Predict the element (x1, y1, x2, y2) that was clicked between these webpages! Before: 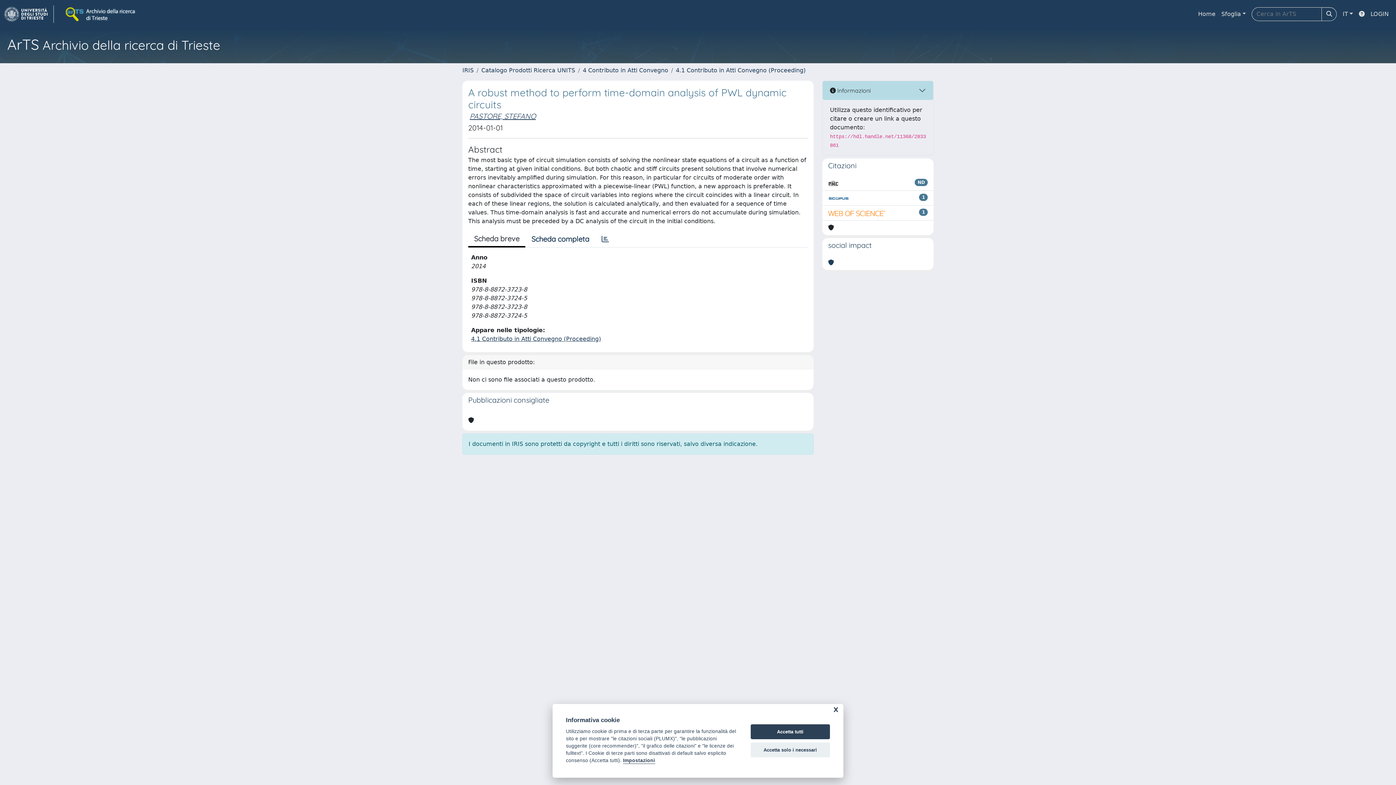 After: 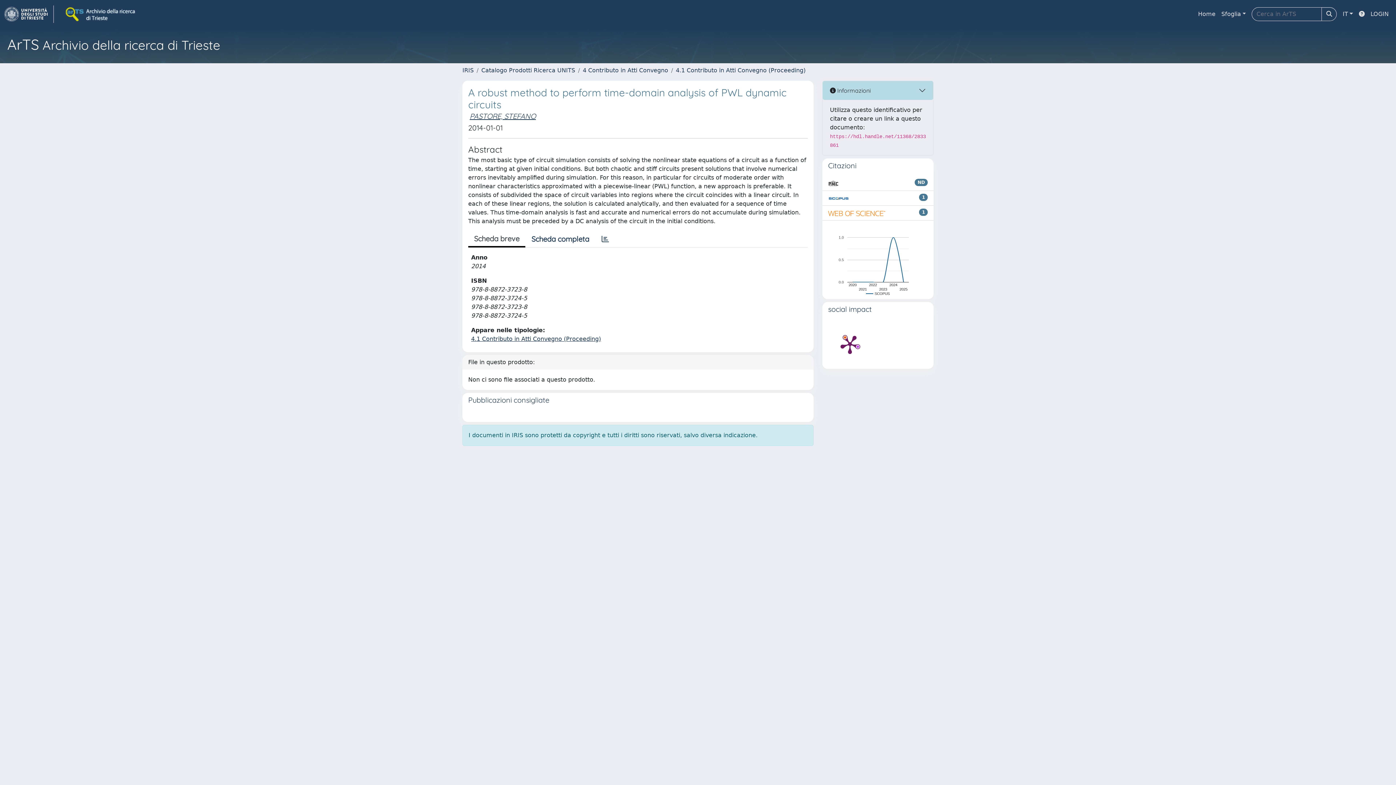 Action: bbox: (750, 724, 830, 739) label: Accetta tutti